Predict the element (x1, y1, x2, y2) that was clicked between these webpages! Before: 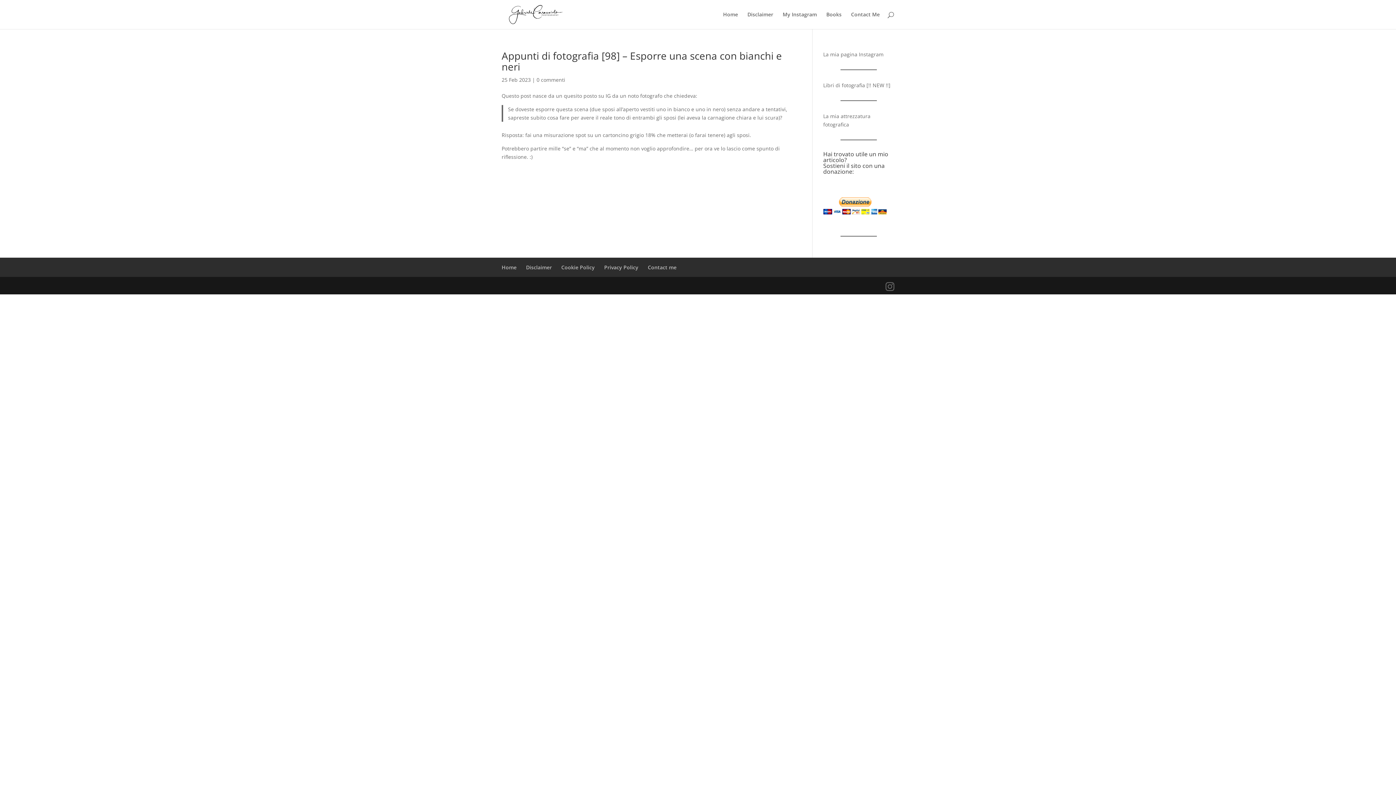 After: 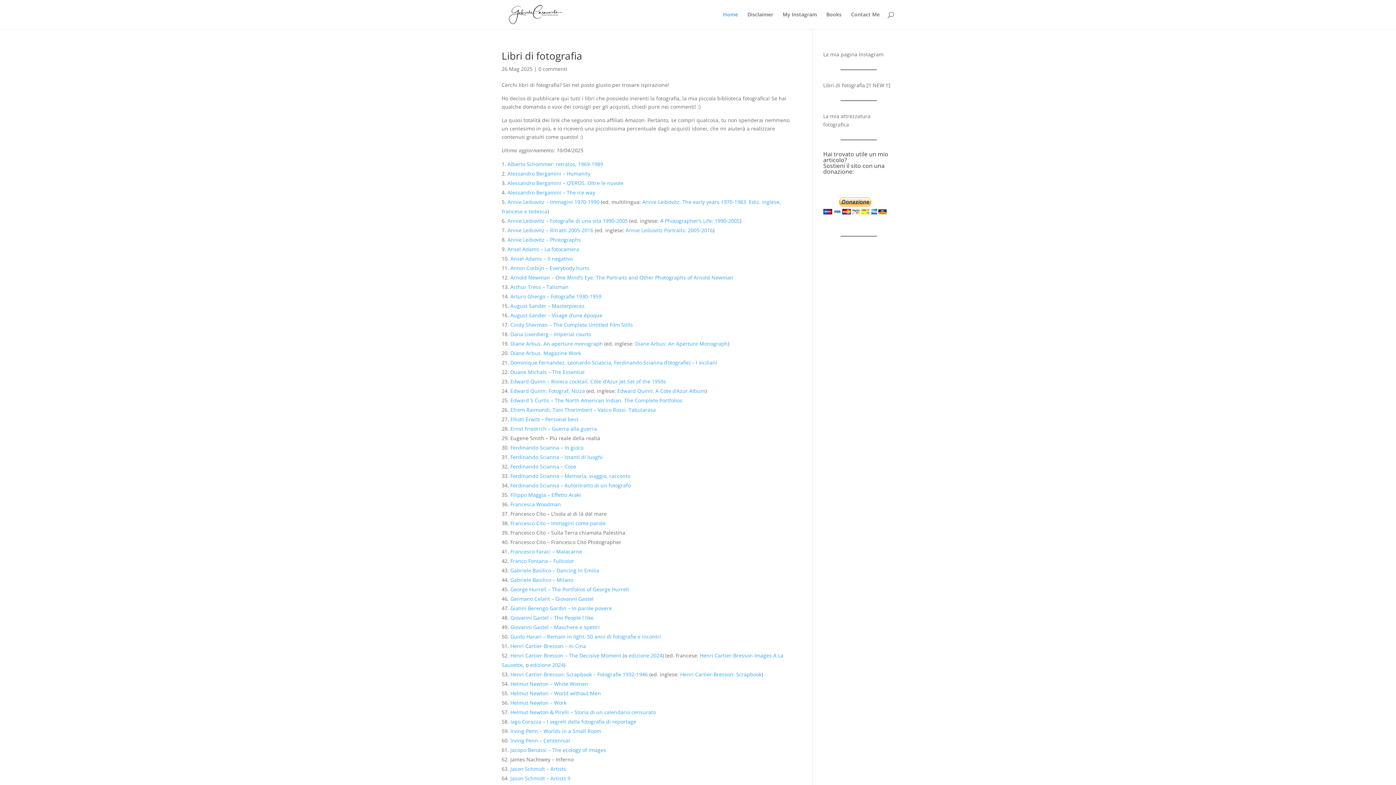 Action: bbox: (723, 12, 738, 29) label: Home